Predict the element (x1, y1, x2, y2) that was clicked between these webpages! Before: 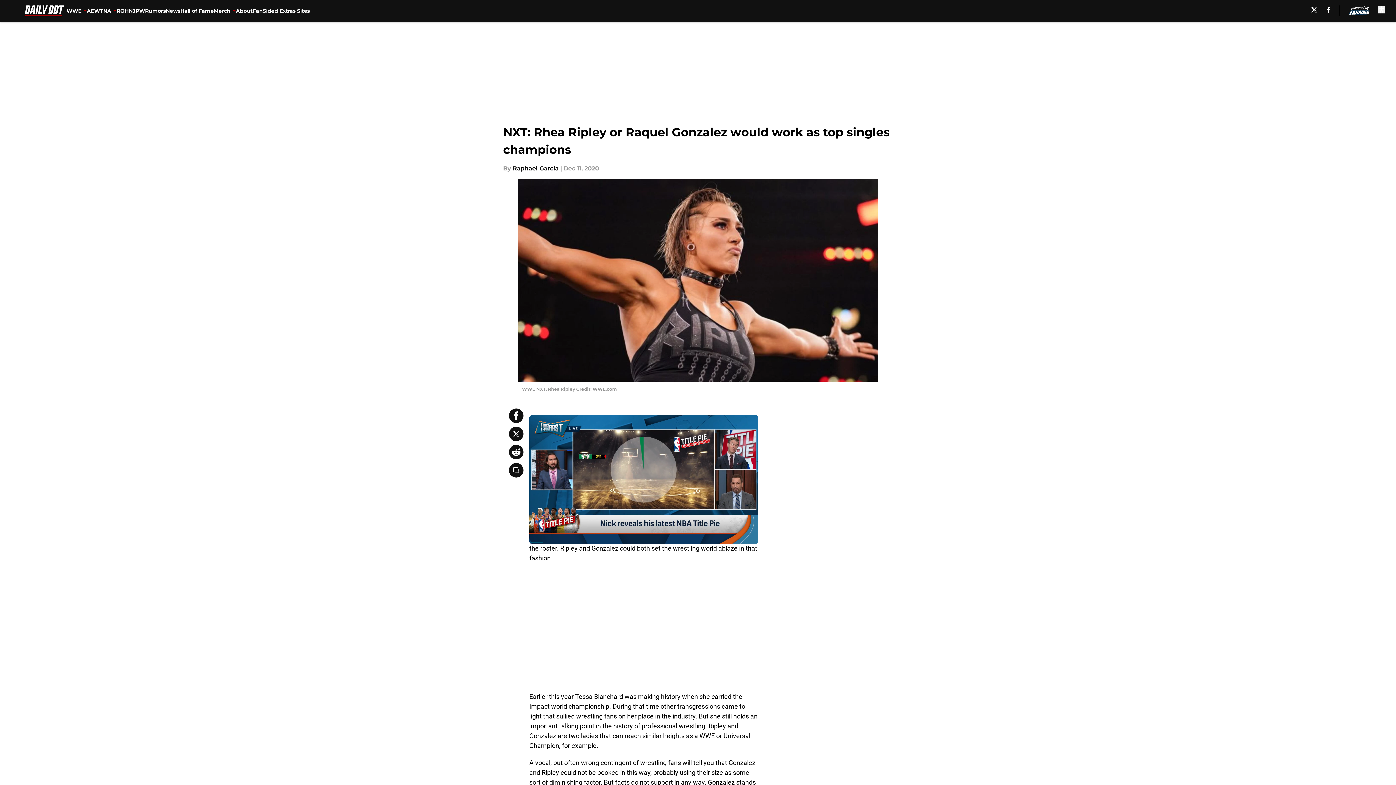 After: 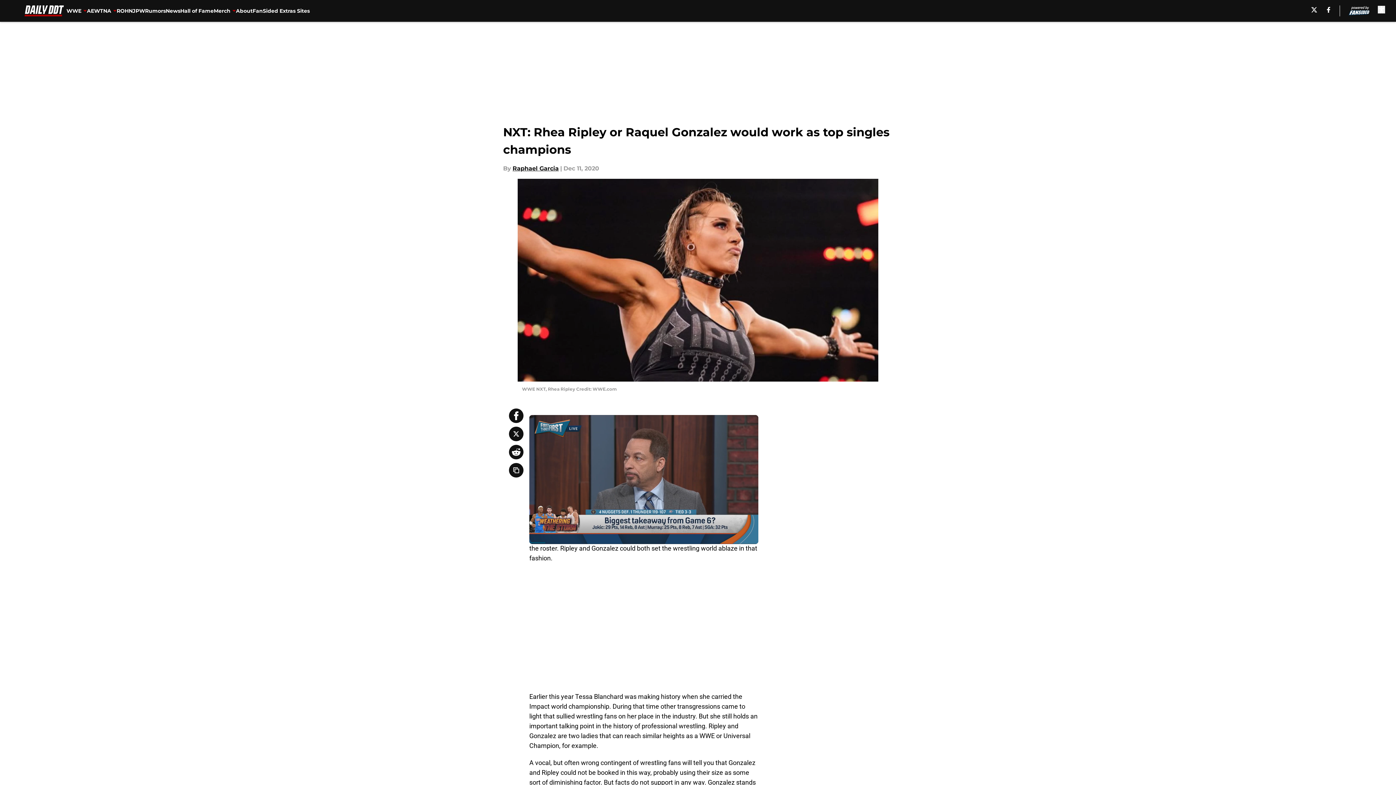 Action: bbox: (509, 408, 523, 423)